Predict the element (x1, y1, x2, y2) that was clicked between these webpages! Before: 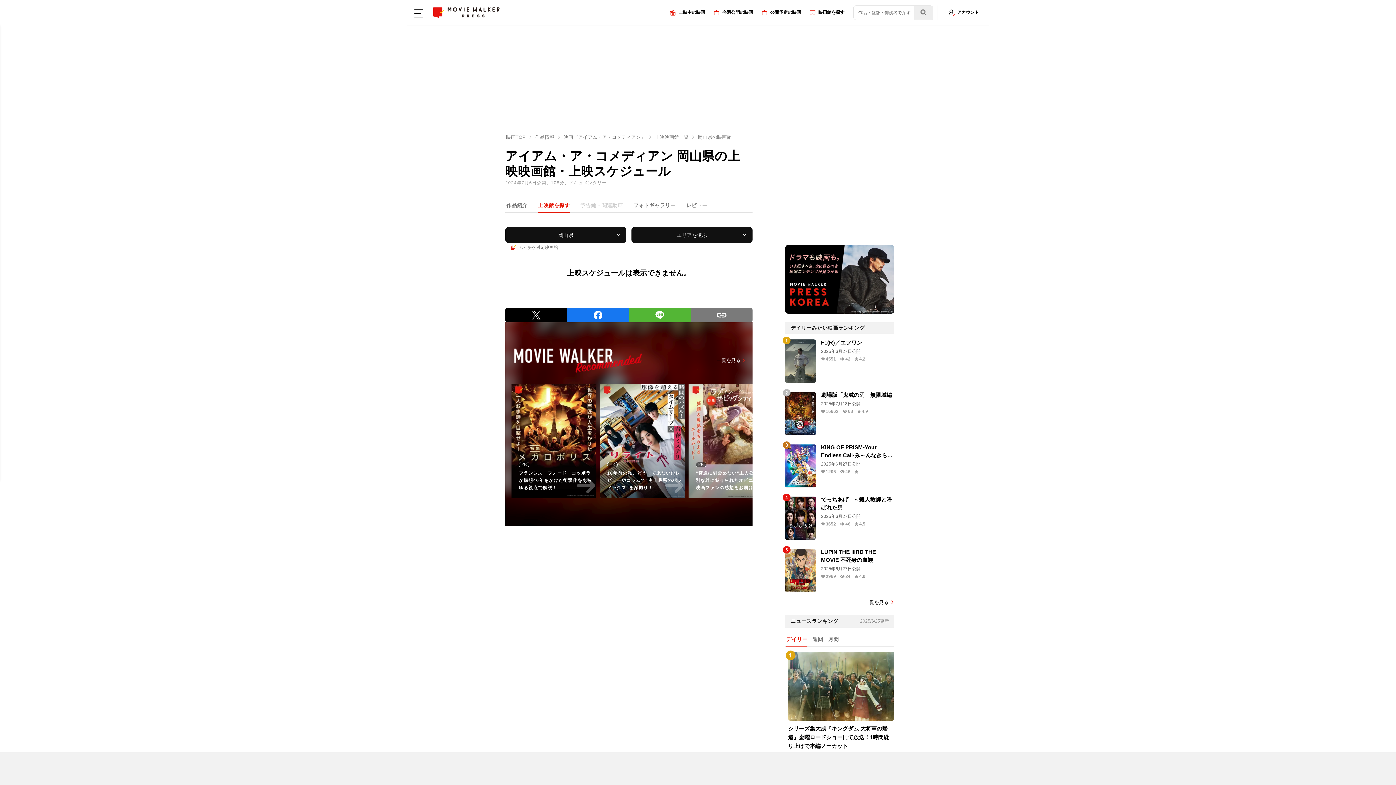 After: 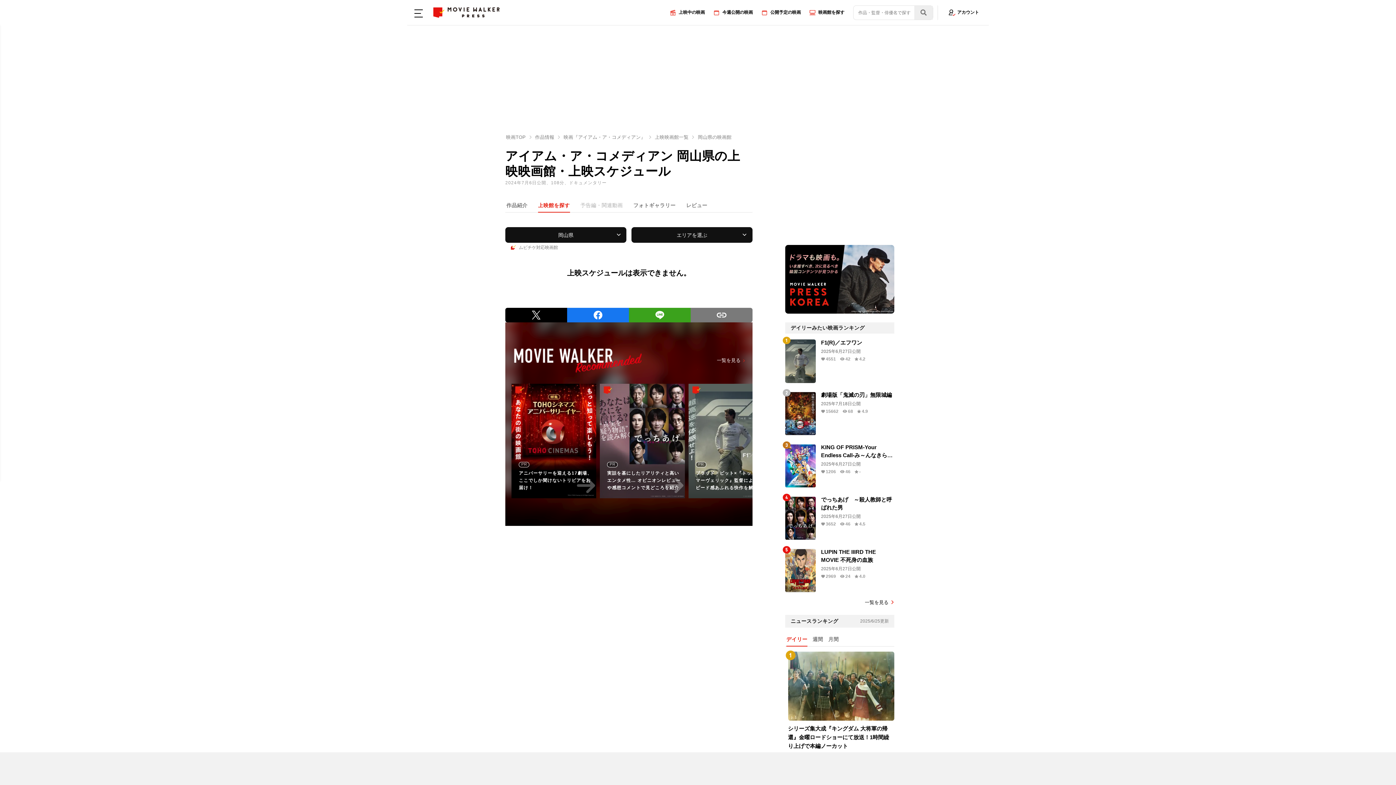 Action: bbox: (629, 307, 690, 322)